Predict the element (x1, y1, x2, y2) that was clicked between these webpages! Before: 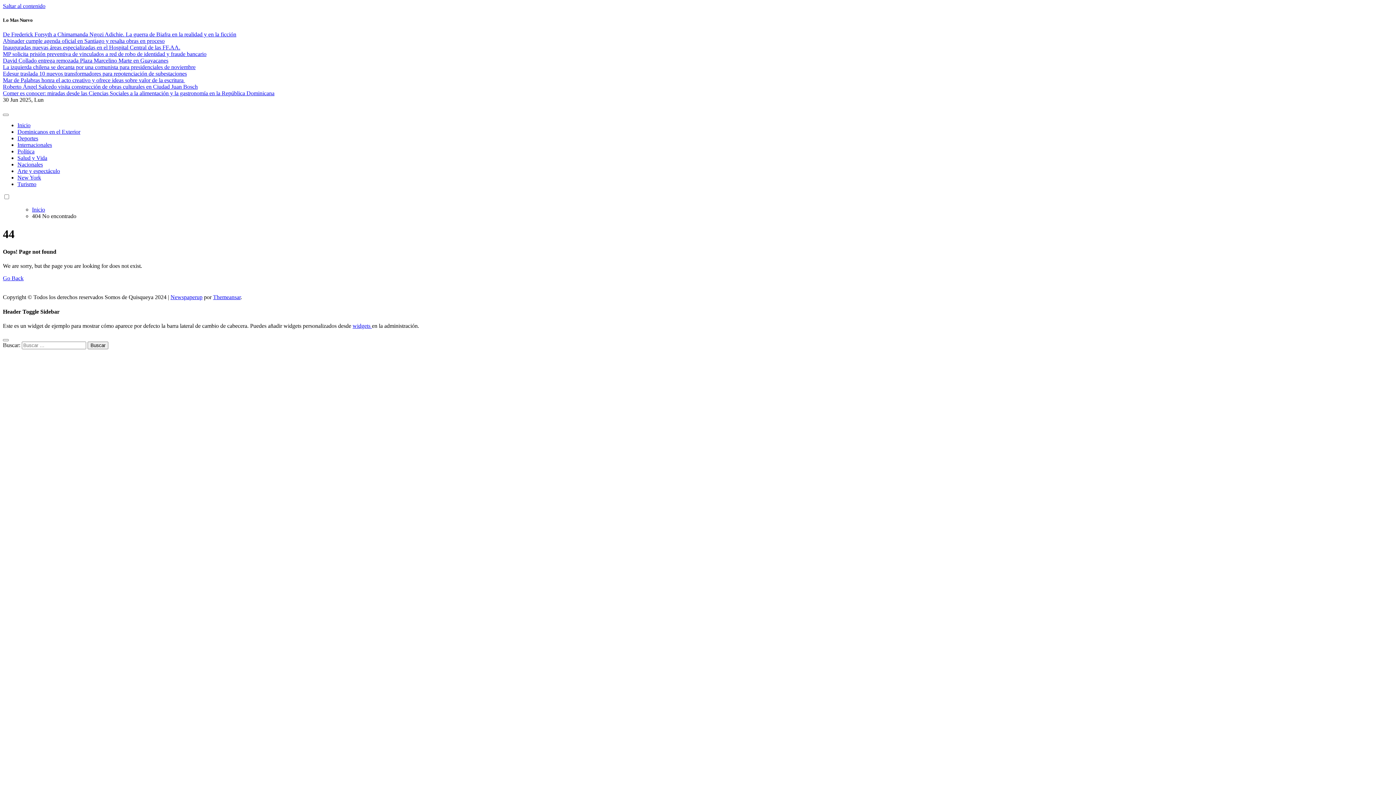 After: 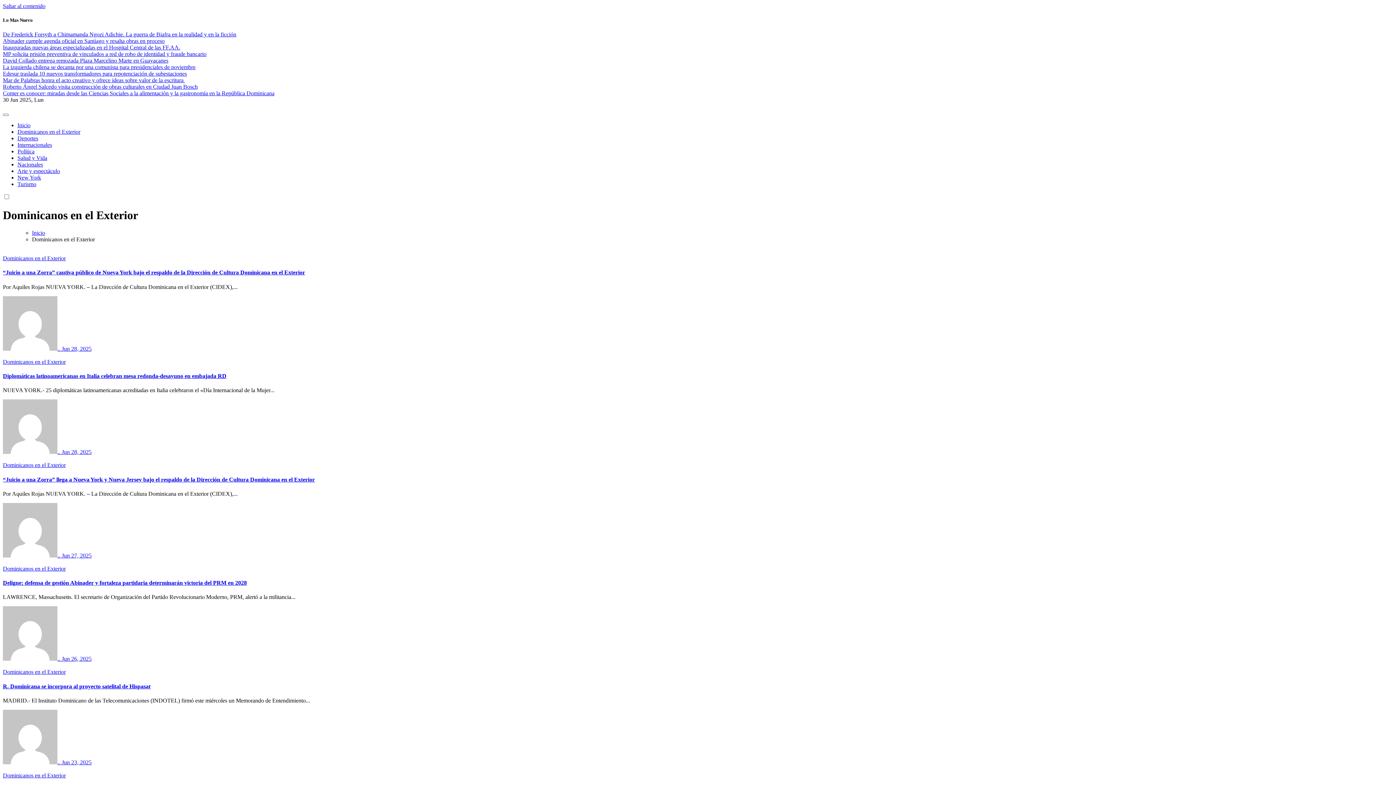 Action: label: Dominicanos en el Exterior bbox: (17, 128, 80, 135)